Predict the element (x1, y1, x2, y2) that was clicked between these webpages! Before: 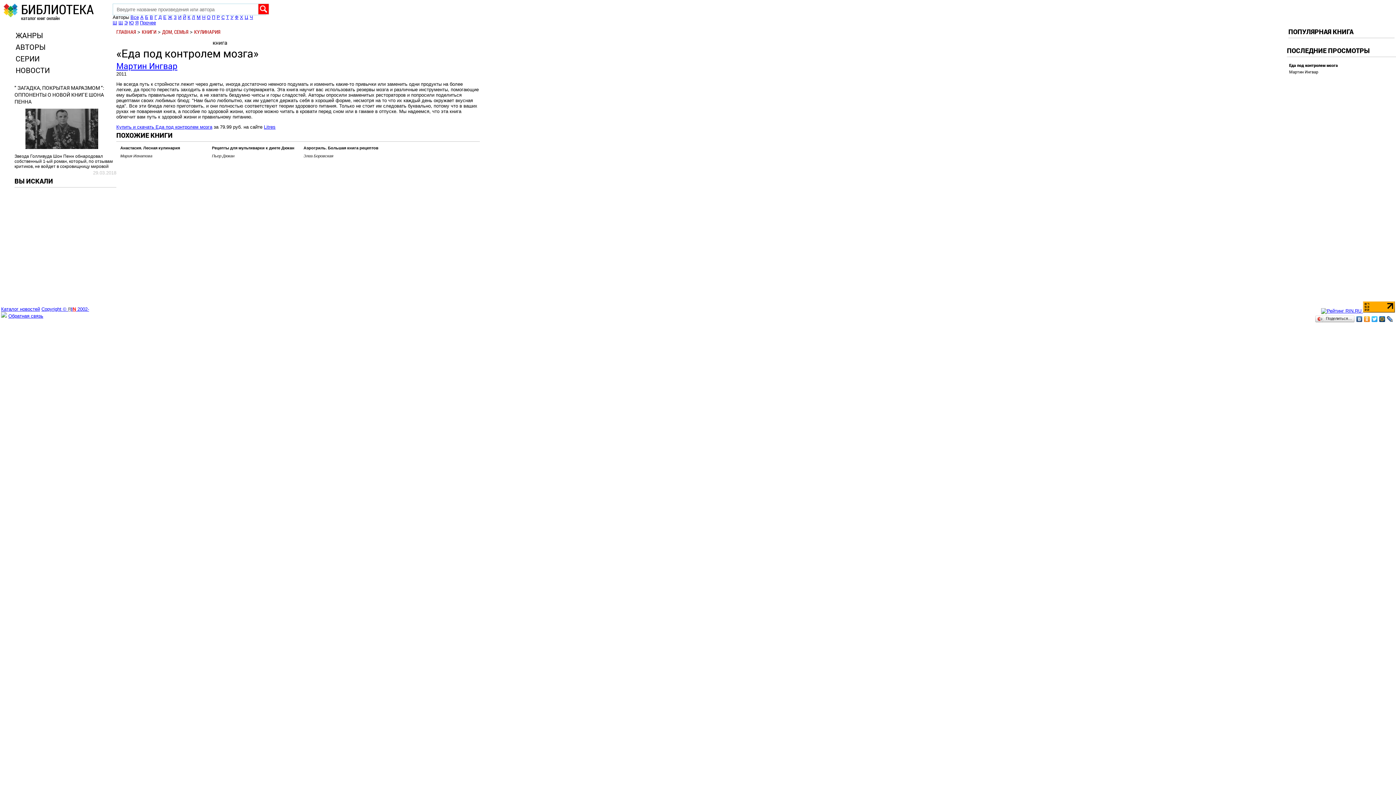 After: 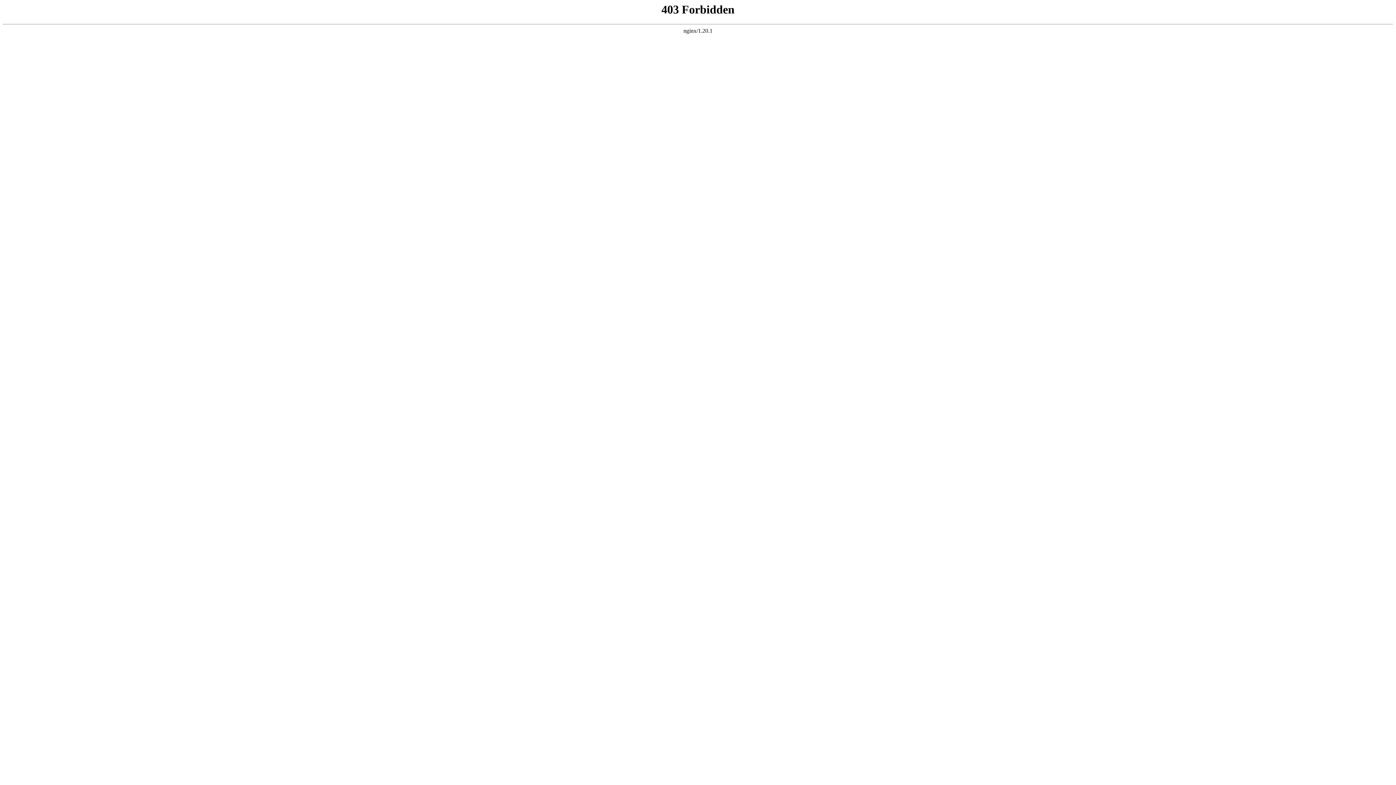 Action: label:   bbox: (1321, 308, 1363, 313)